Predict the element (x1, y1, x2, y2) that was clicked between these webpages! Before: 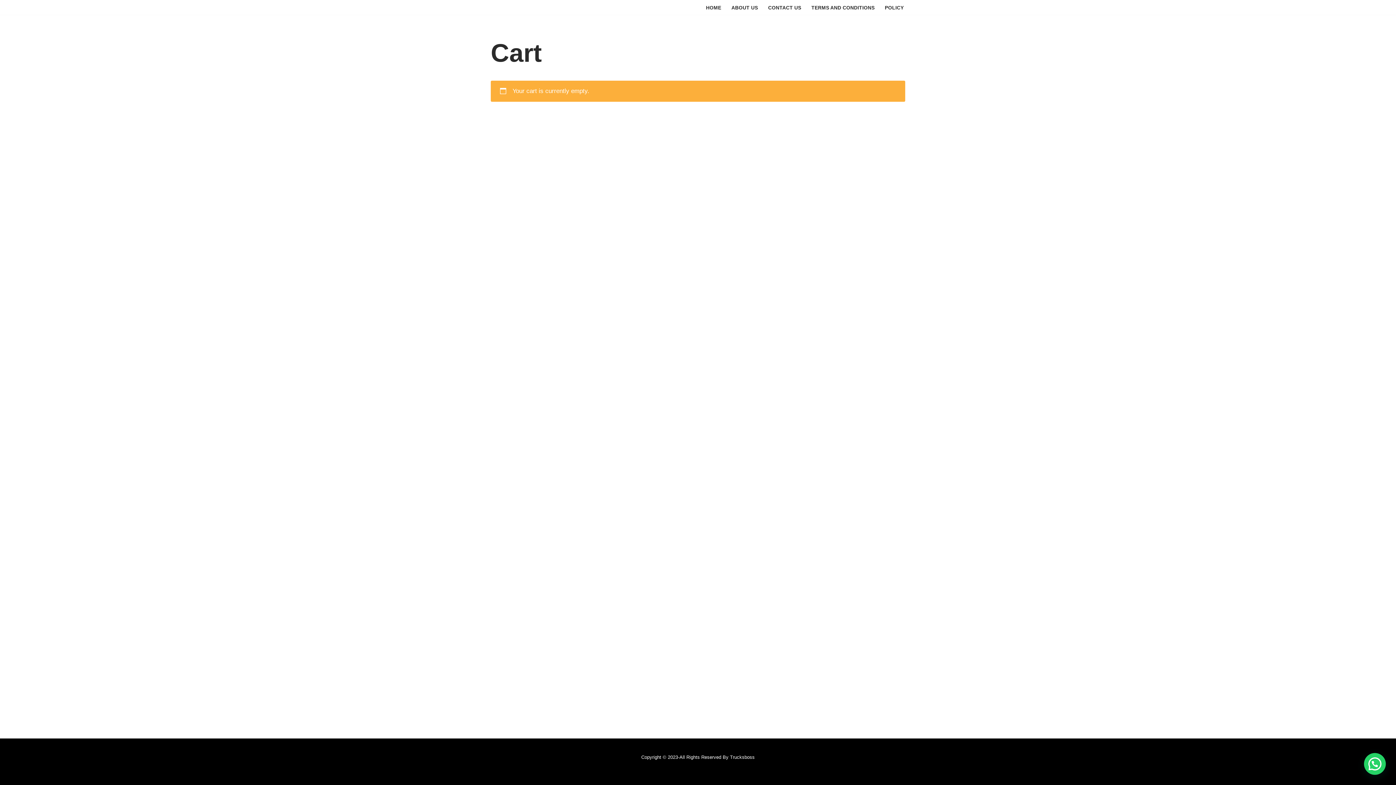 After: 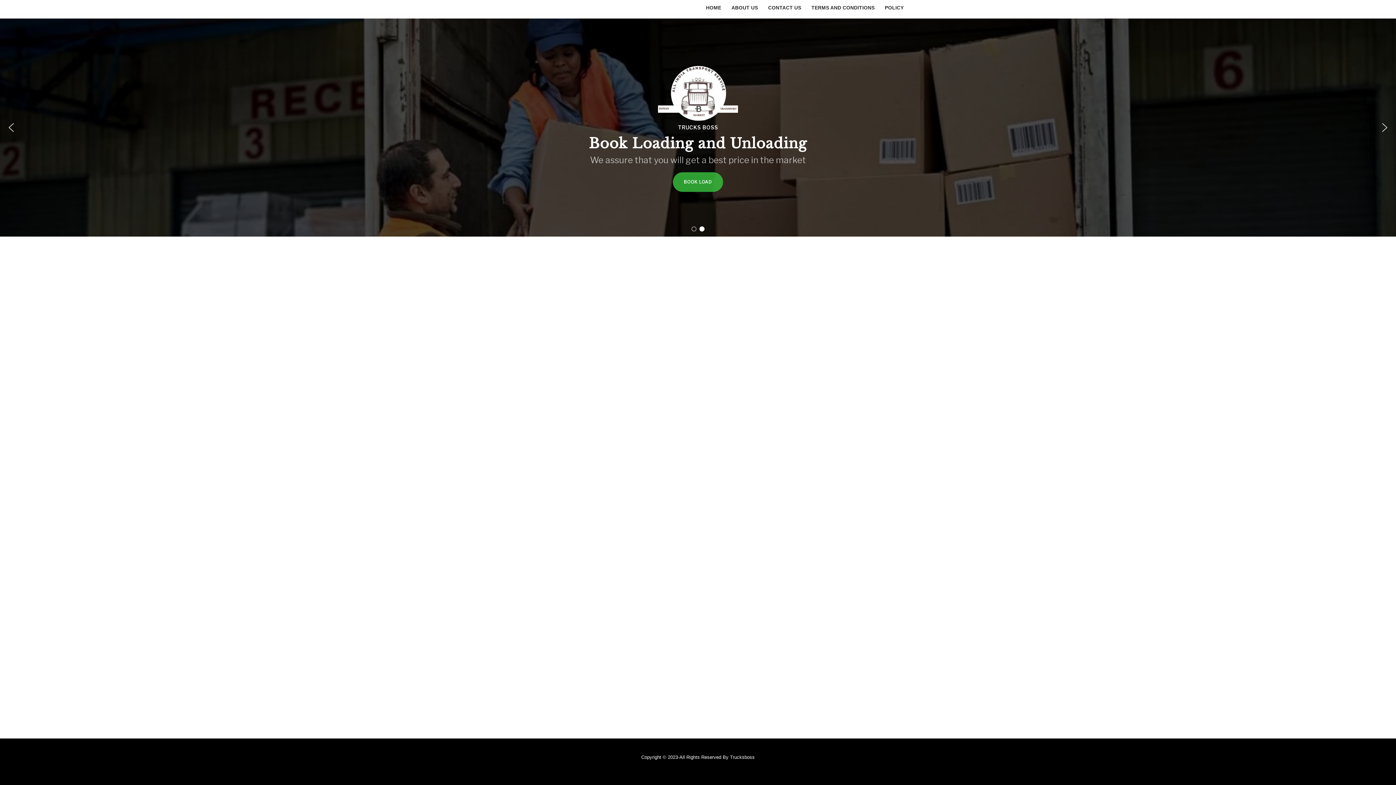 Action: label: HOME bbox: (706, 2, 721, 12)